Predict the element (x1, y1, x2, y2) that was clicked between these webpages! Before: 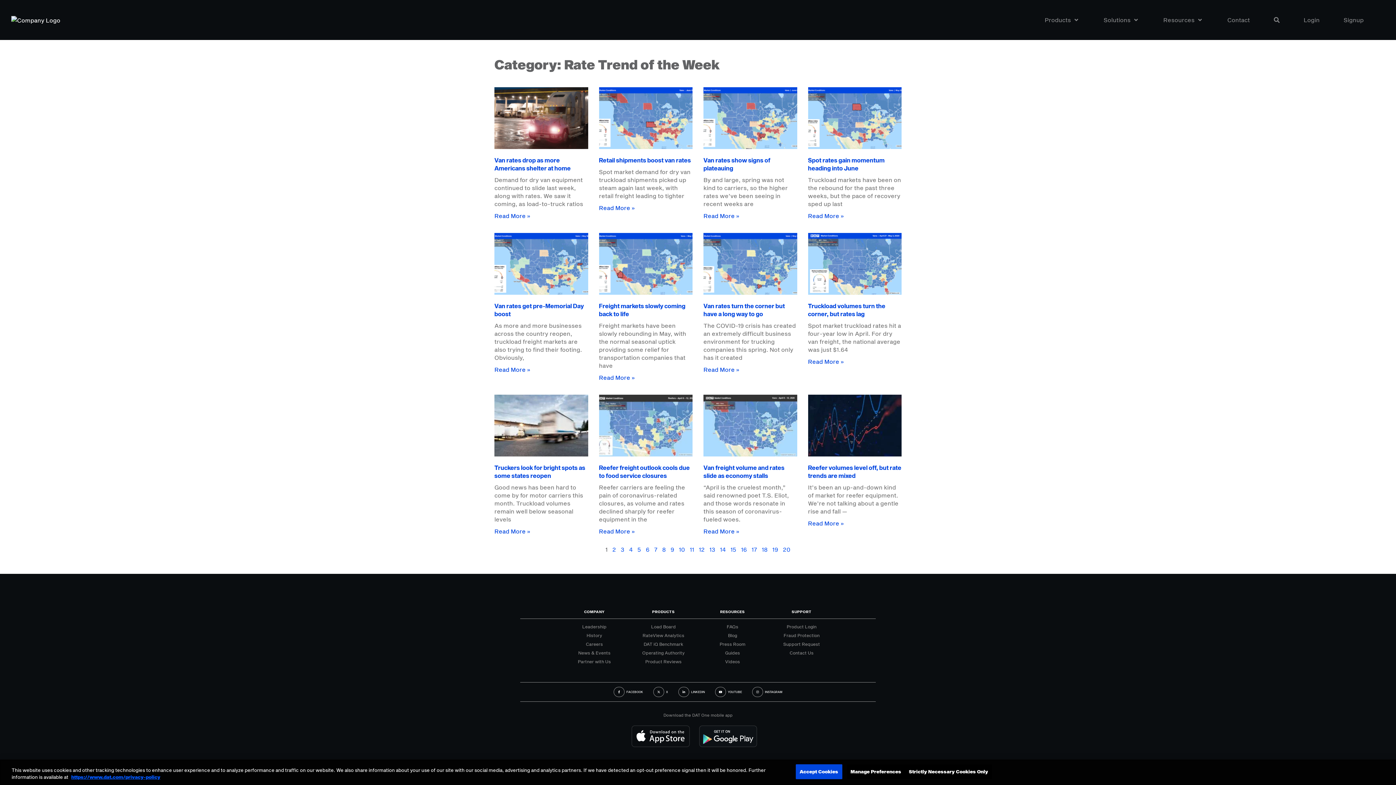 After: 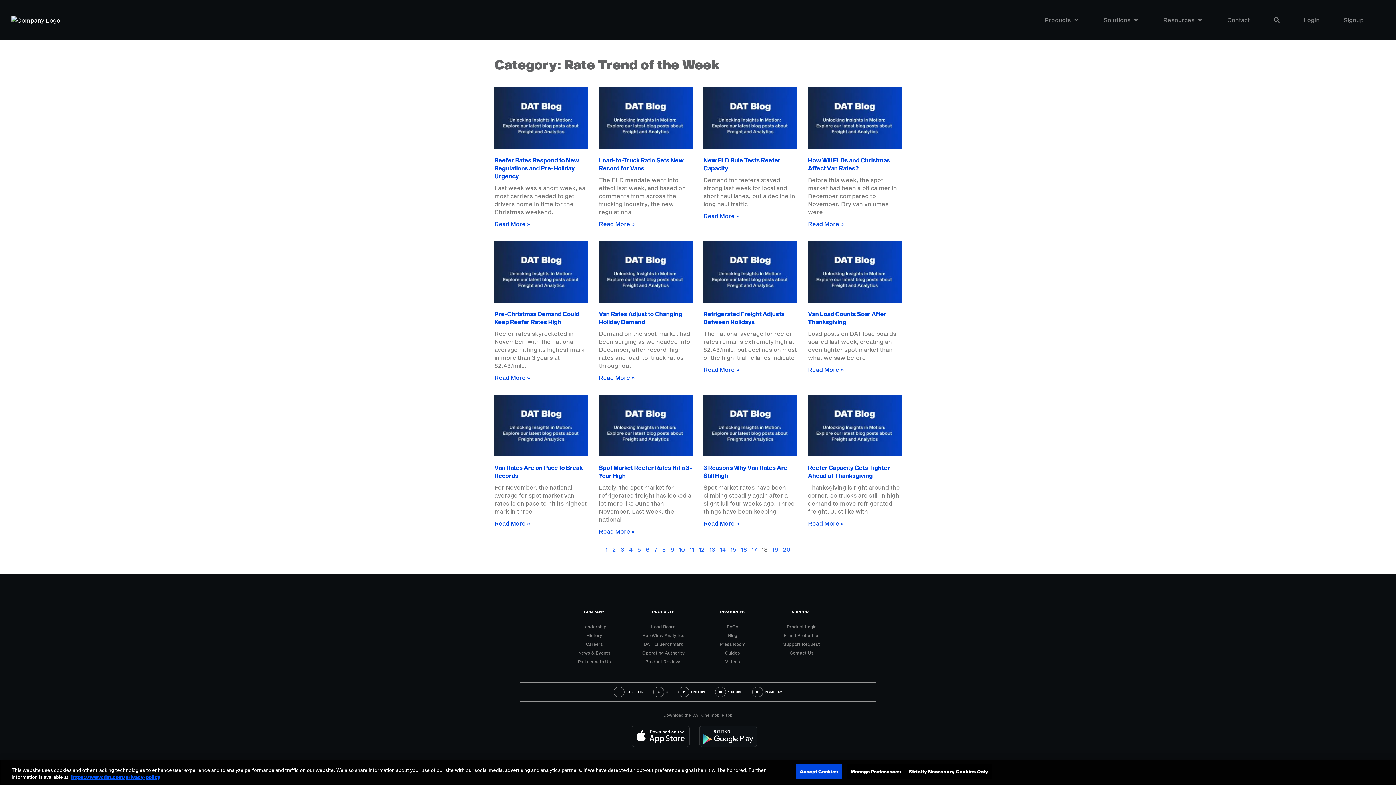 Action: label: Page
18 bbox: (762, 546, 767, 553)